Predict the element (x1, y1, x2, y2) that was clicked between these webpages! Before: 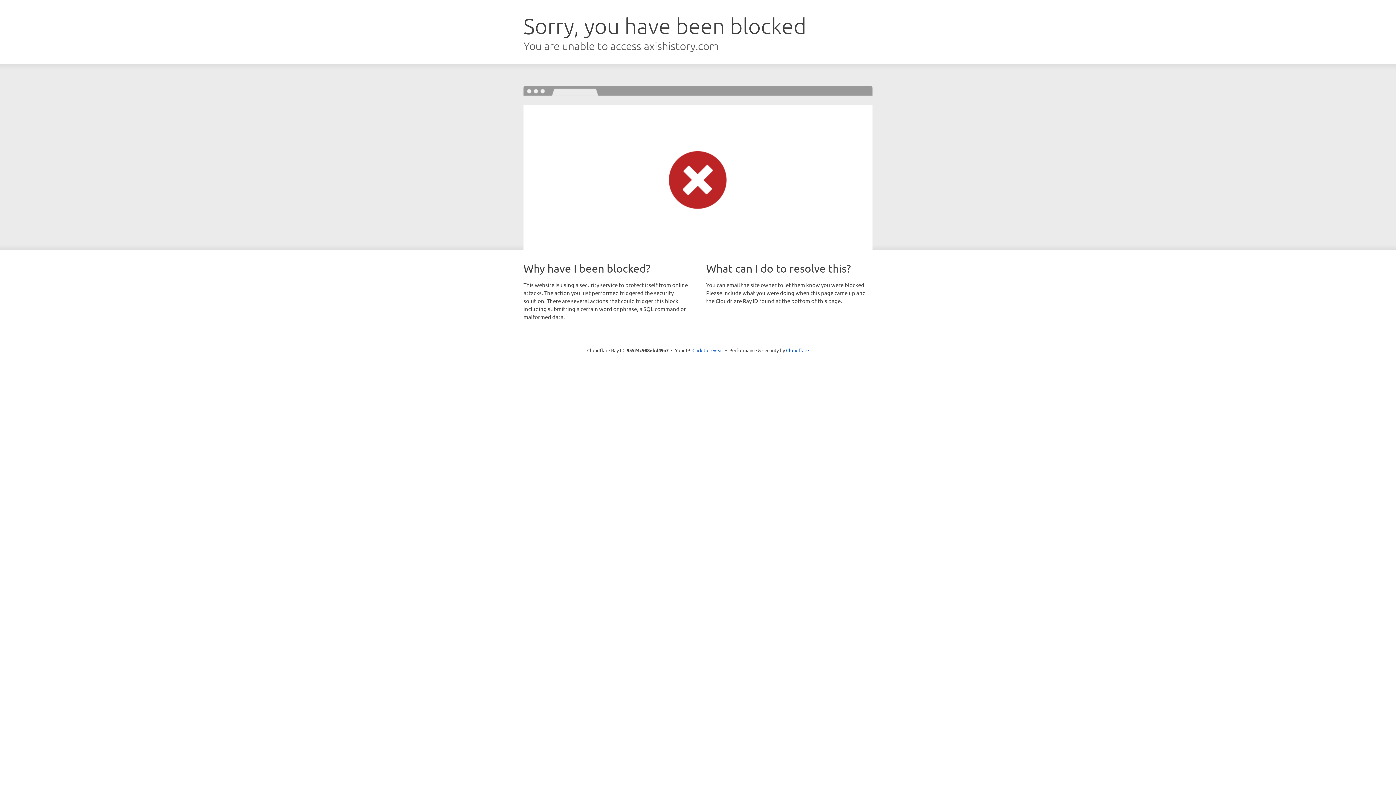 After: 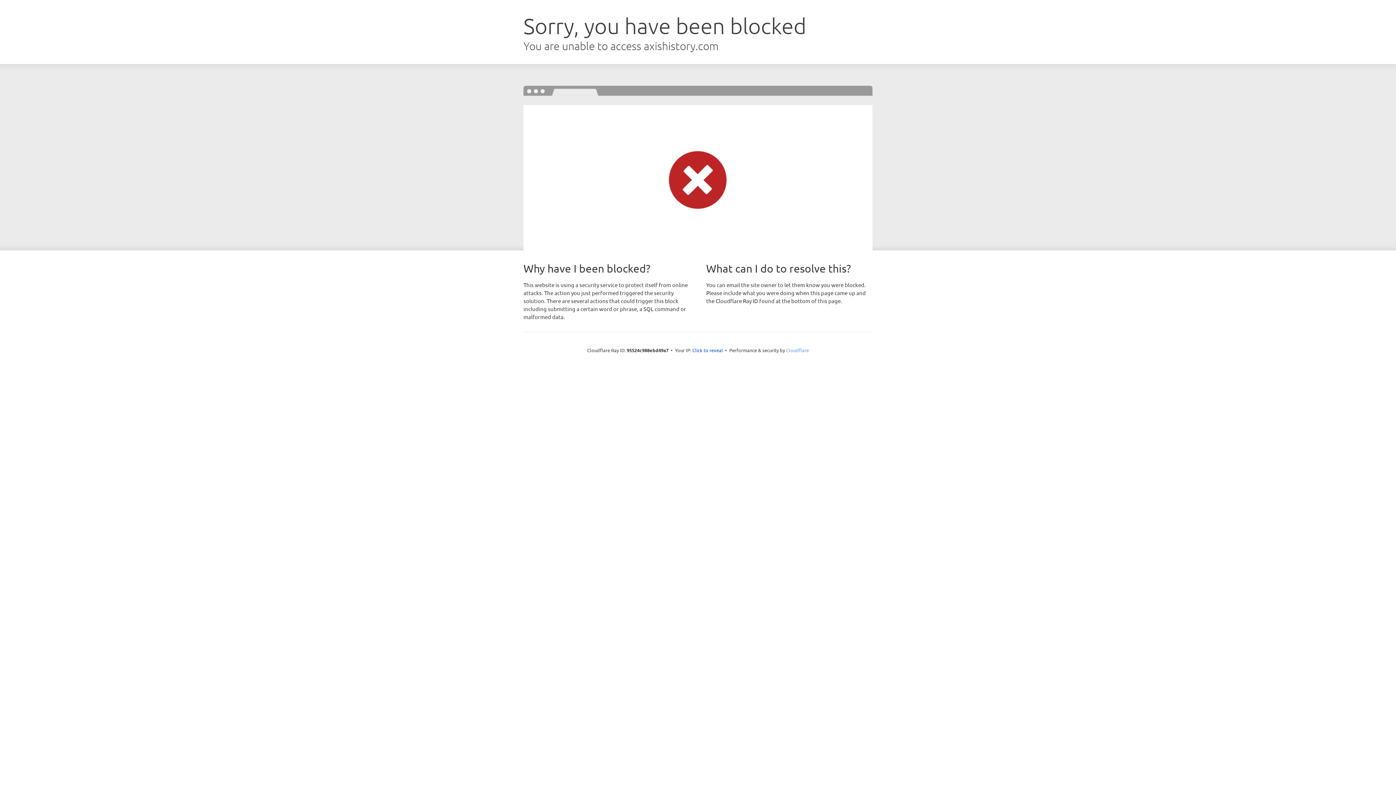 Action: bbox: (786, 347, 809, 353) label: Cloudflare